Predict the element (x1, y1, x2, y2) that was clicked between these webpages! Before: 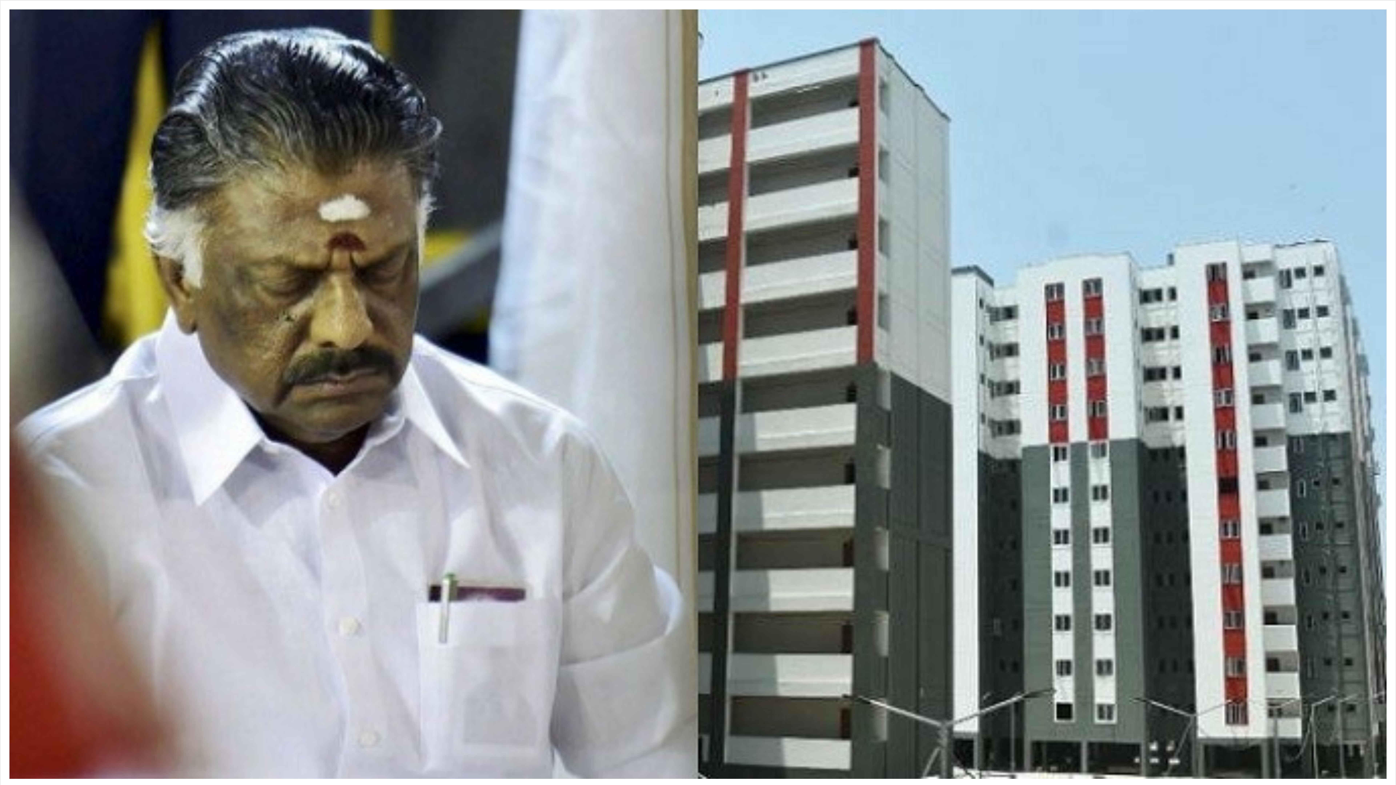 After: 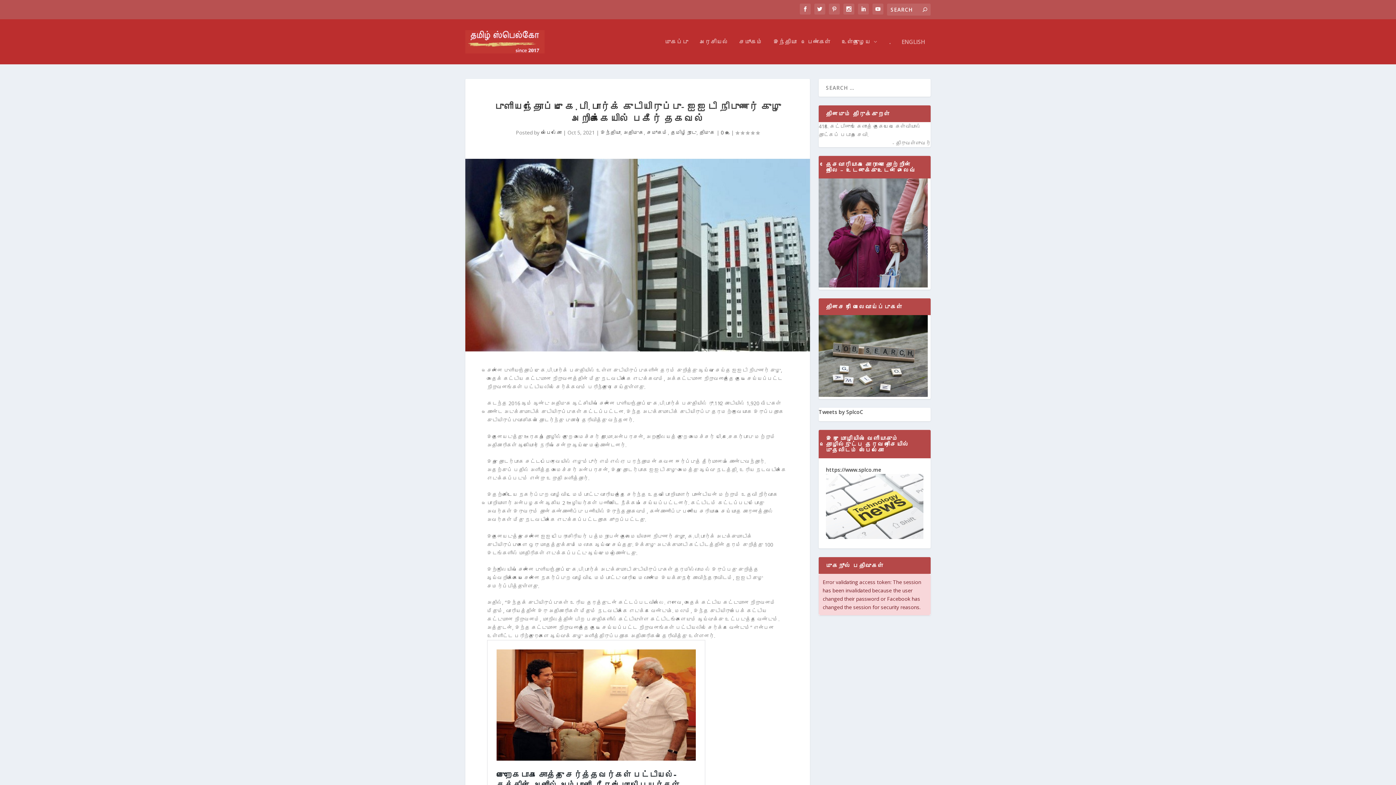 Action: bbox: (9, 773, 1386, 780)